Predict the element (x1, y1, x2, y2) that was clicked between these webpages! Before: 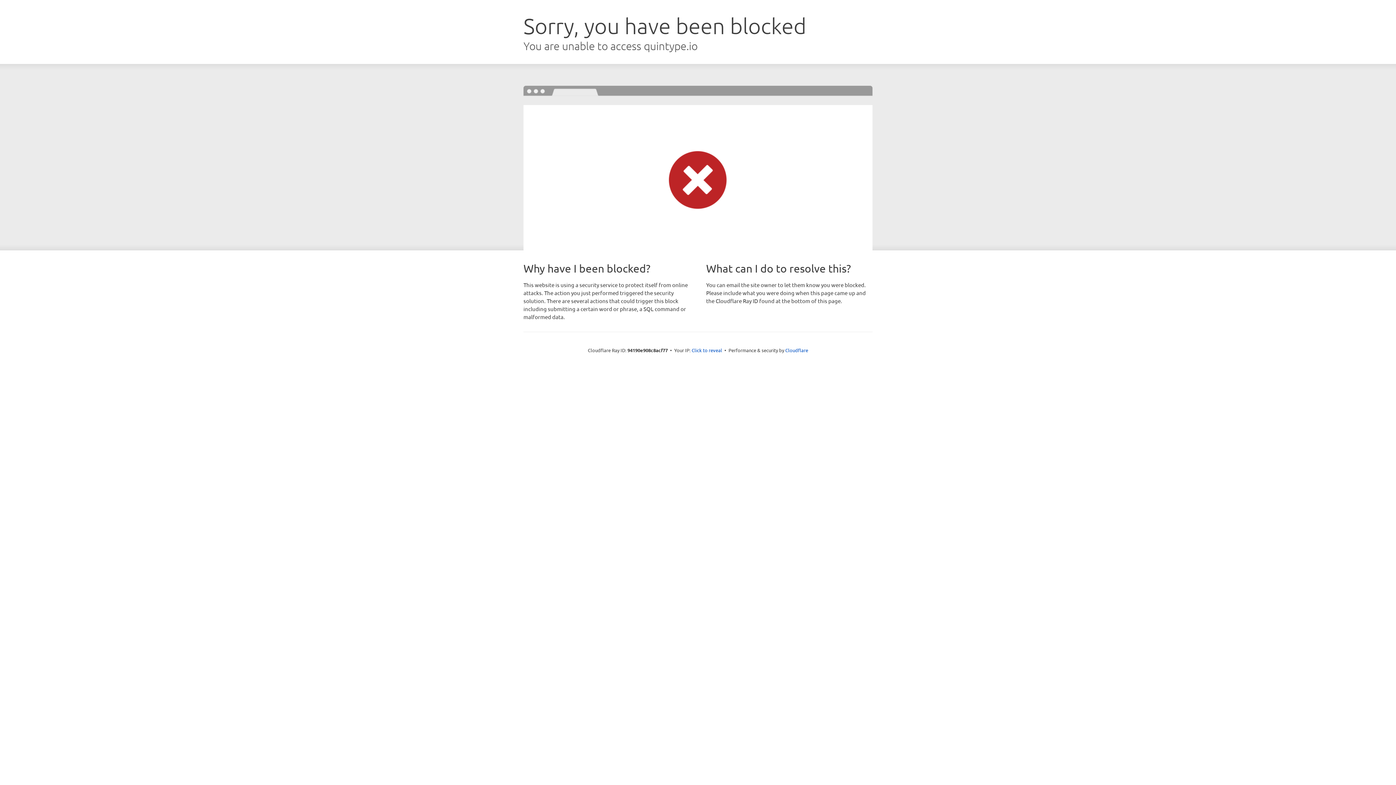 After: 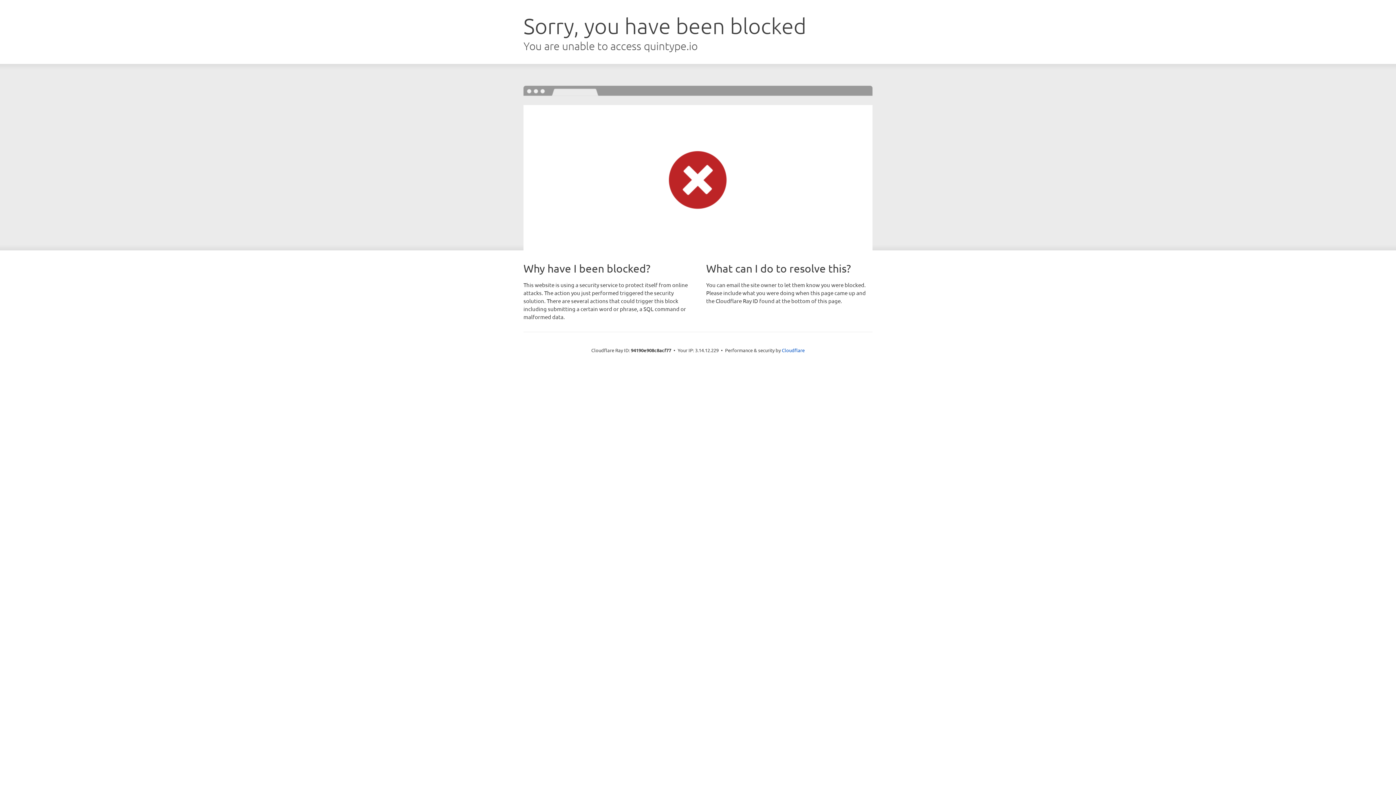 Action: bbox: (691, 346, 722, 353) label: Click to reveal